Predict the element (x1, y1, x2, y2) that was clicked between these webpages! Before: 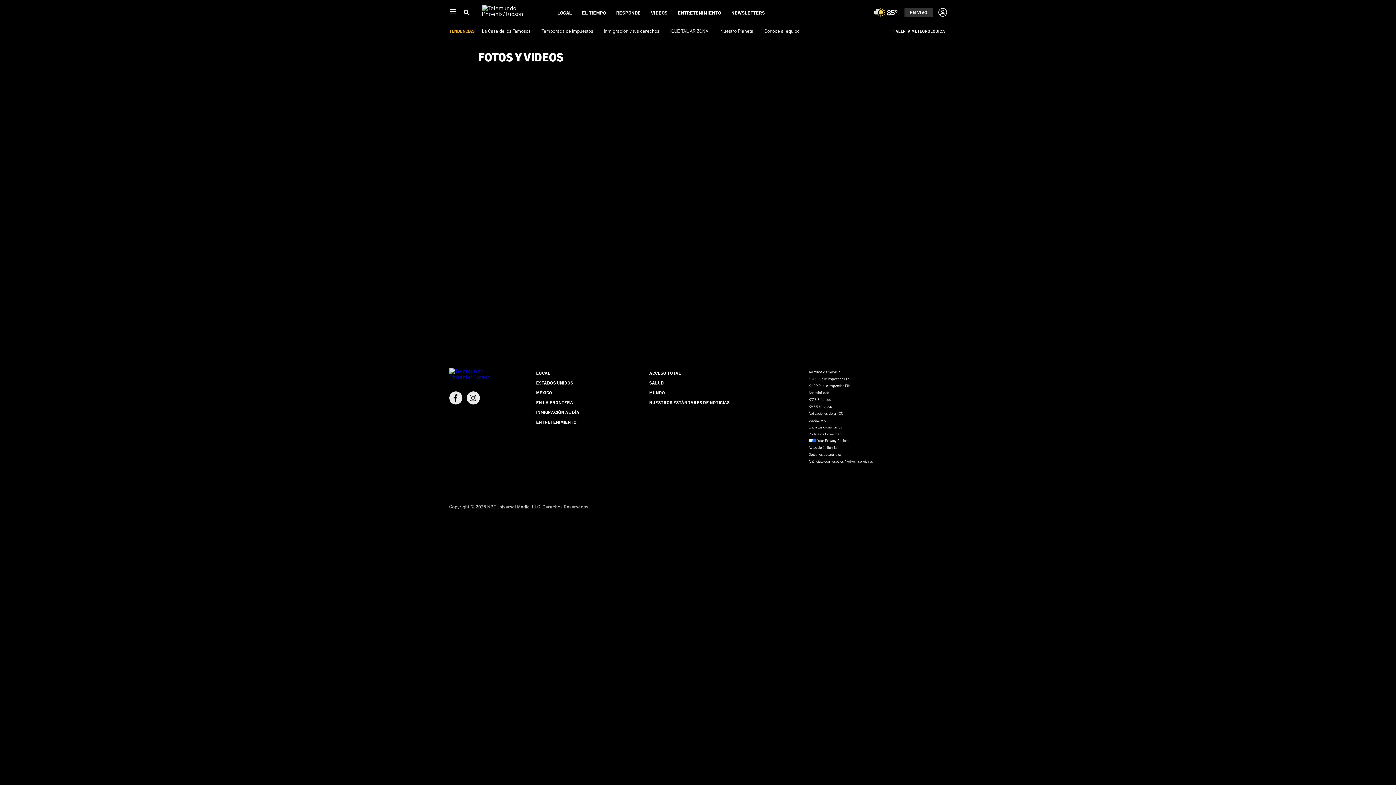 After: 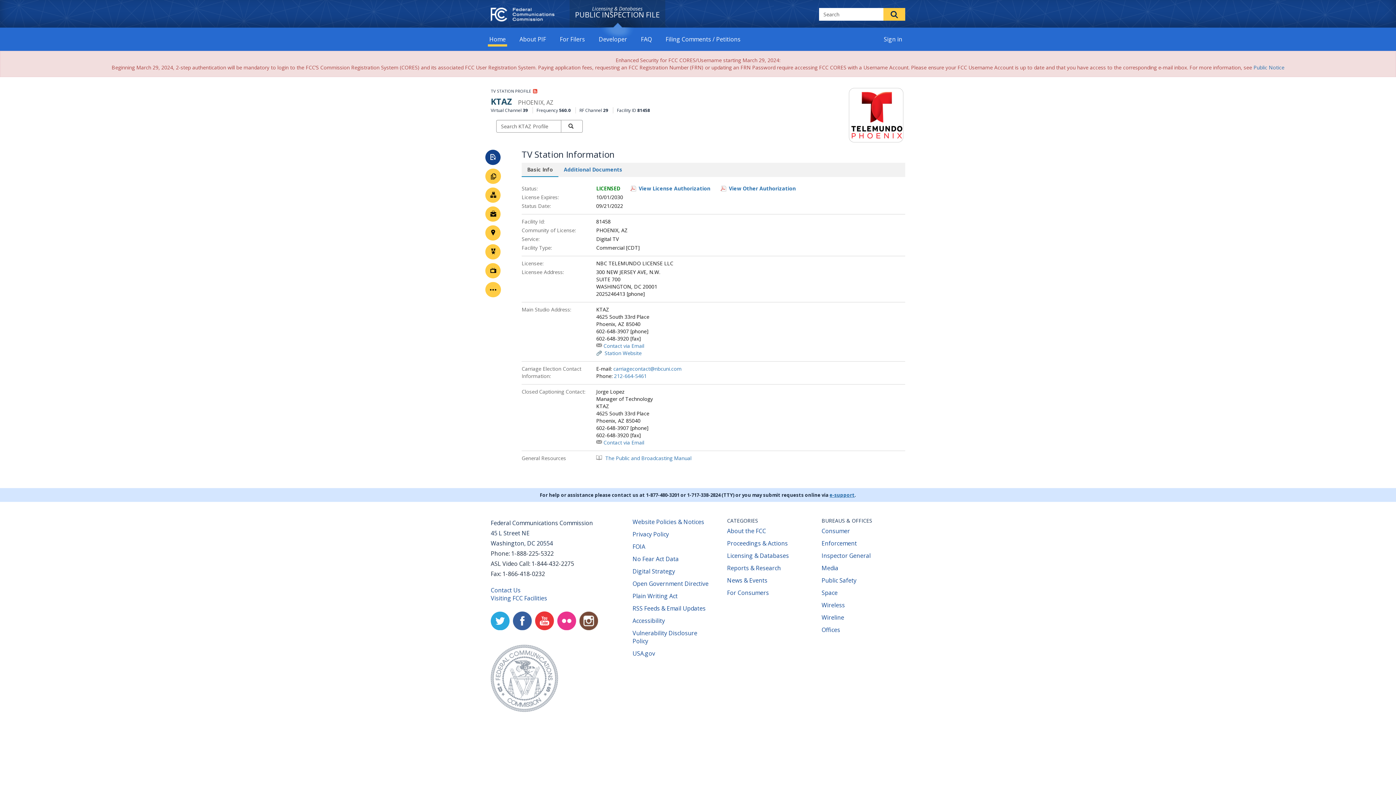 Action: label: KTAZ Public Inspection File bbox: (808, 376, 849, 381)